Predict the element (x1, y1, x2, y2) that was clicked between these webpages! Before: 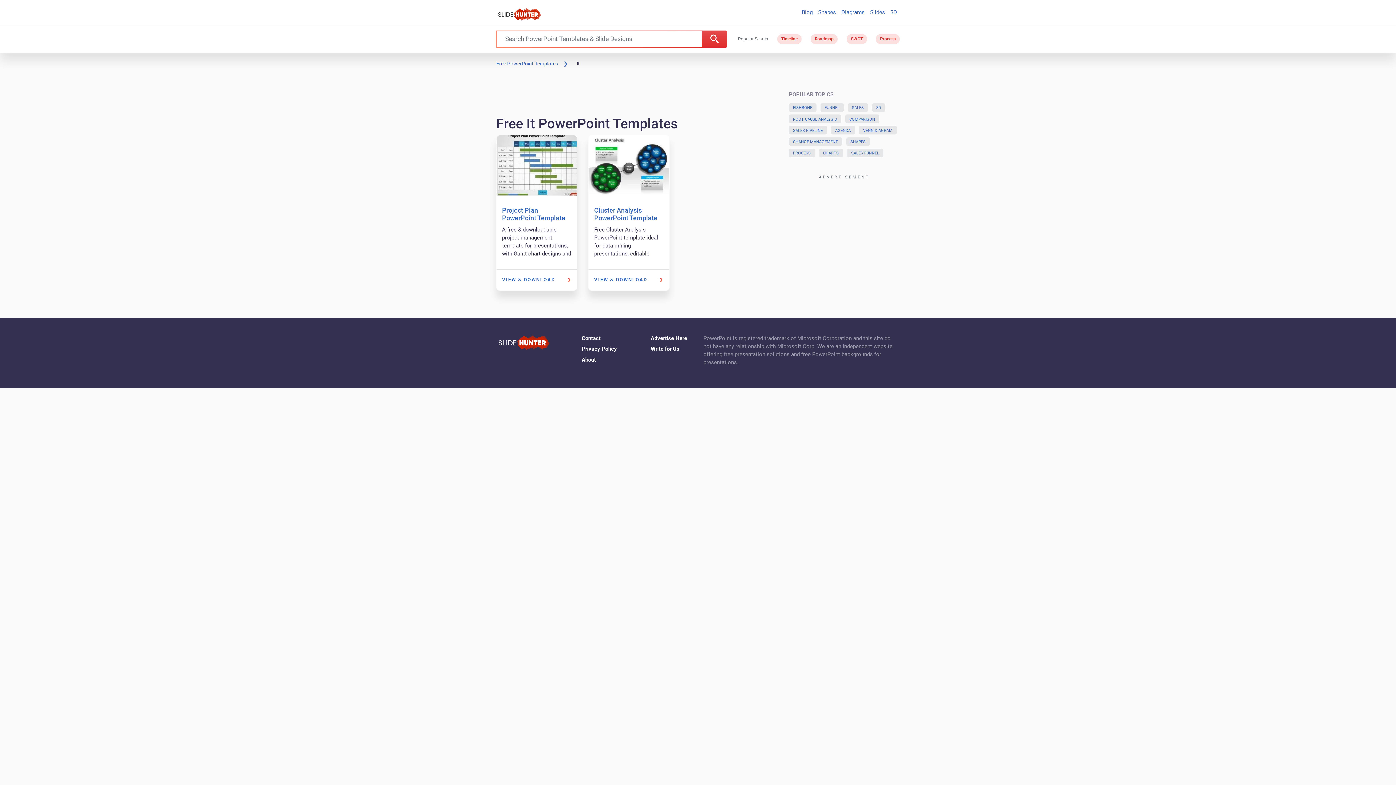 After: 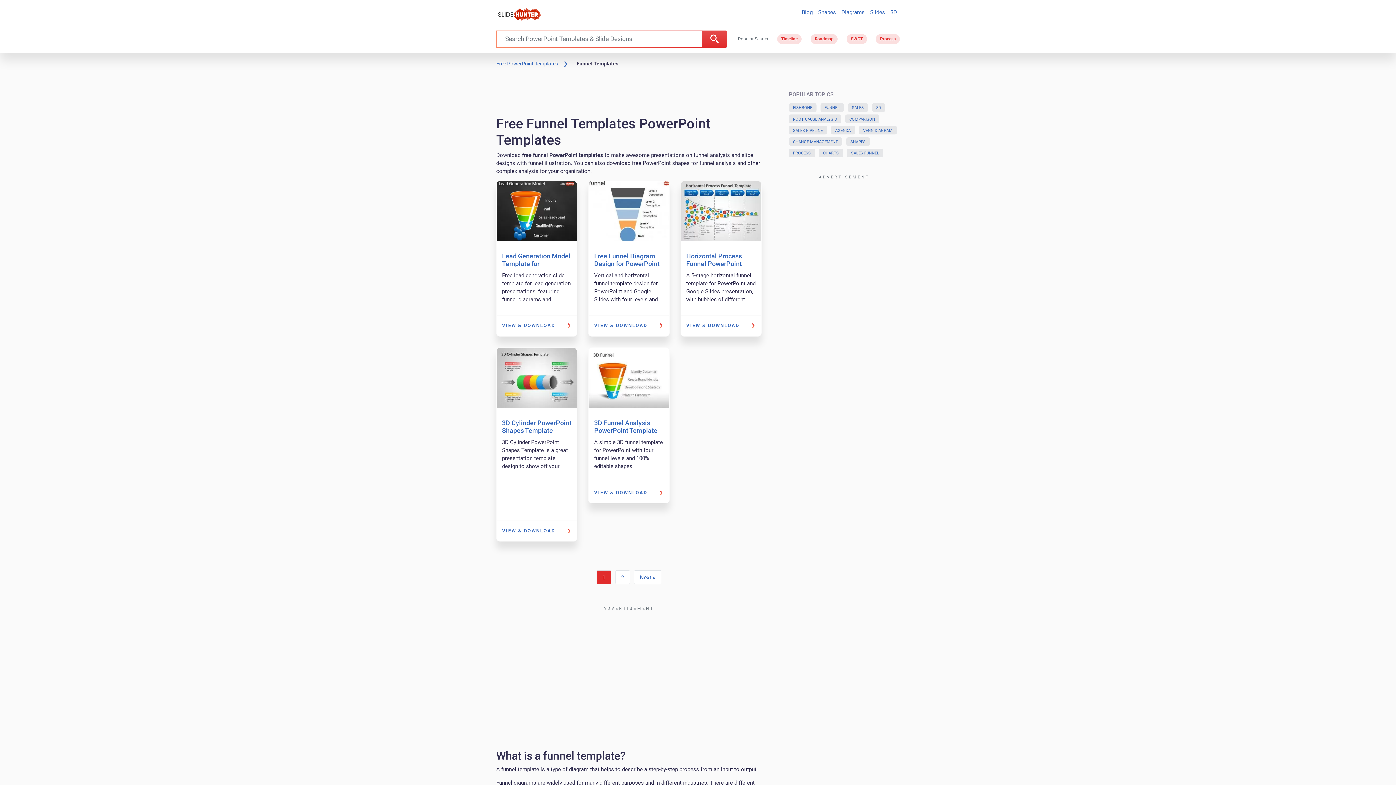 Action: label: FUNNEL bbox: (820, 103, 843, 111)